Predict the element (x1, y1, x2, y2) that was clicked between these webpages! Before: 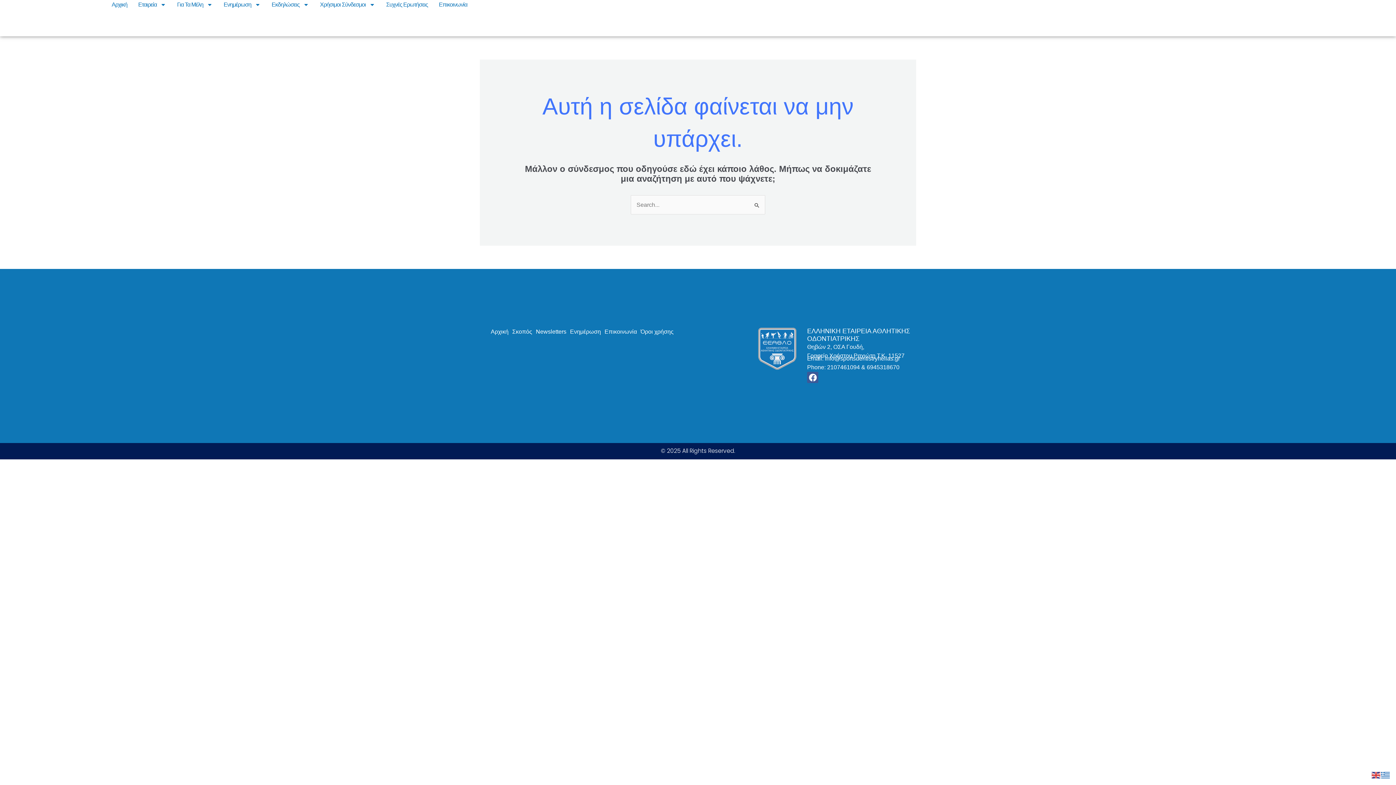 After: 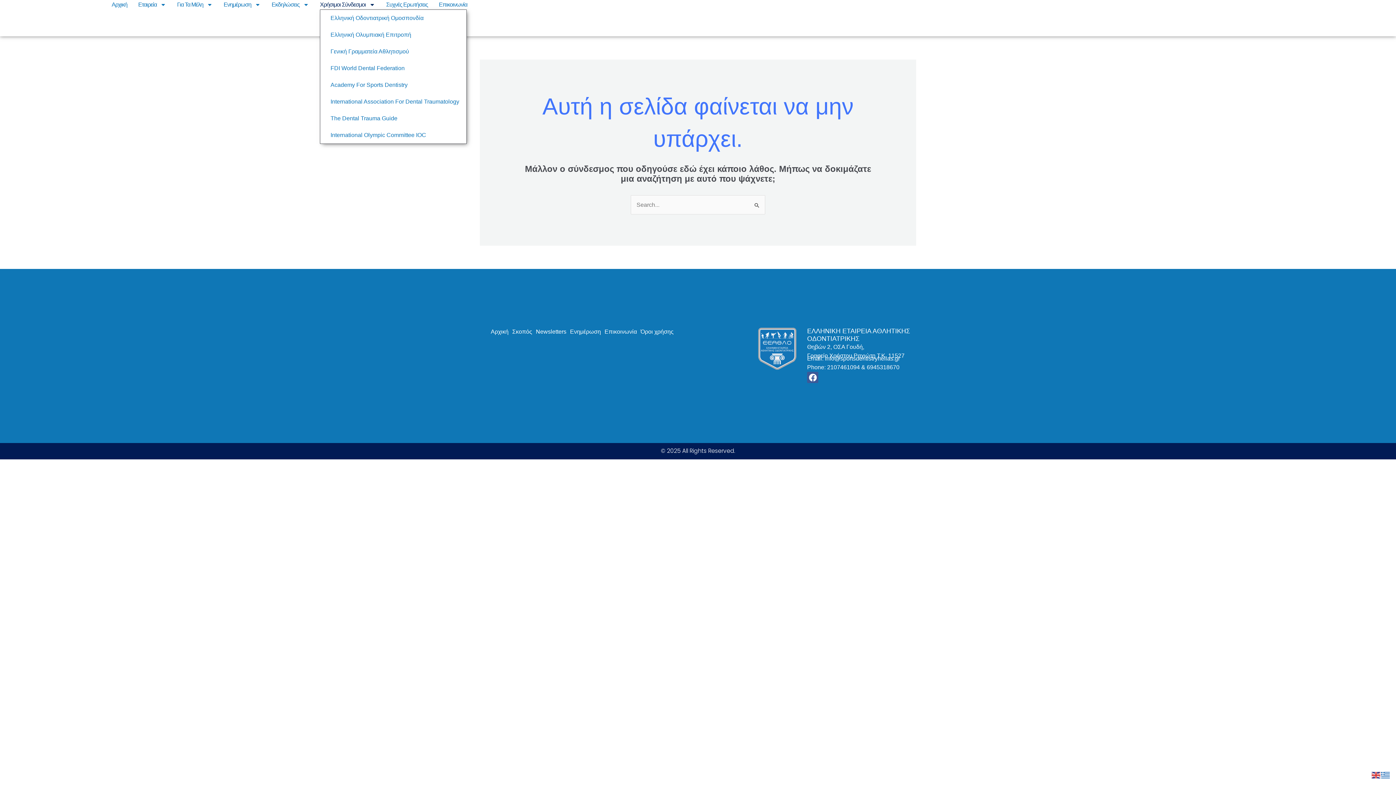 Action: bbox: (320, 0, 375, 9) label: Χρήσιμοι Σύνδεσμοι